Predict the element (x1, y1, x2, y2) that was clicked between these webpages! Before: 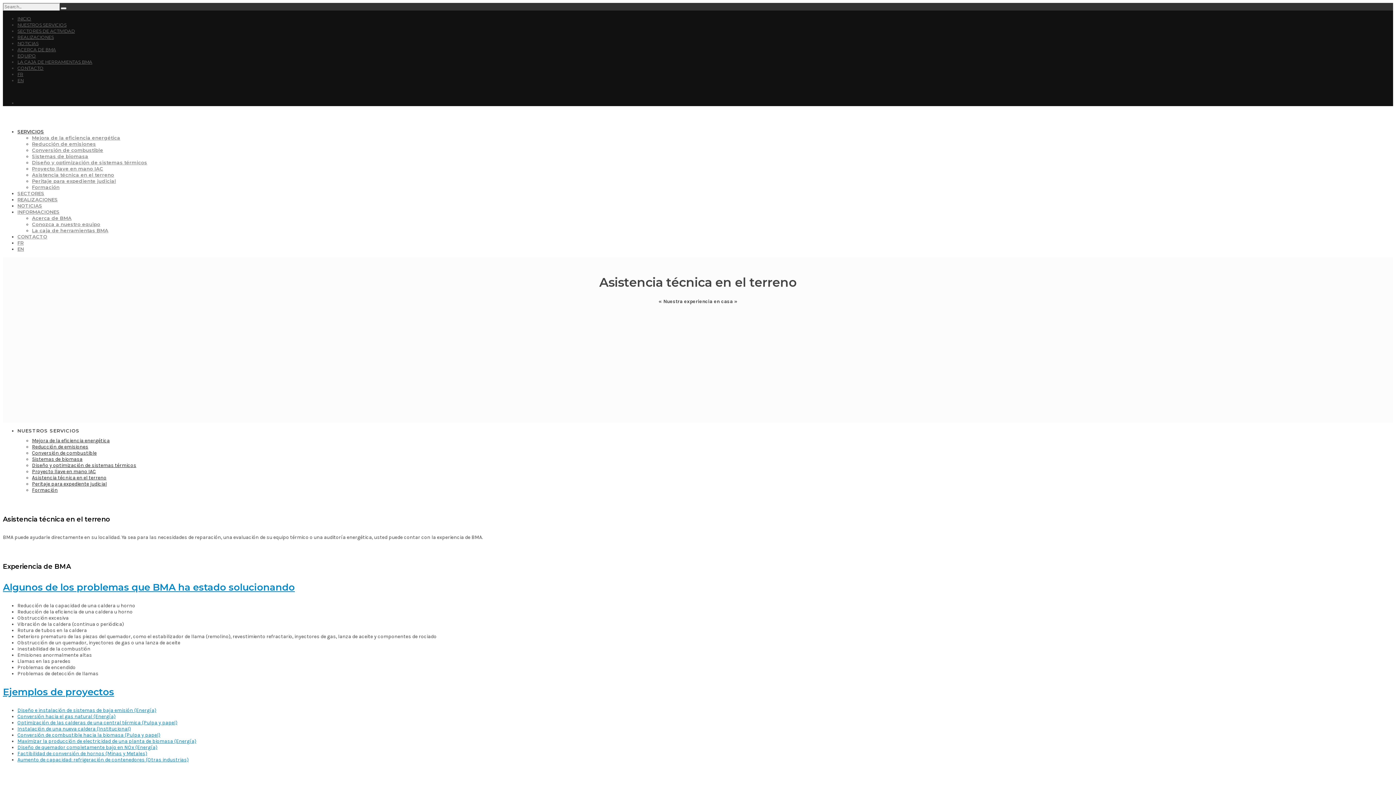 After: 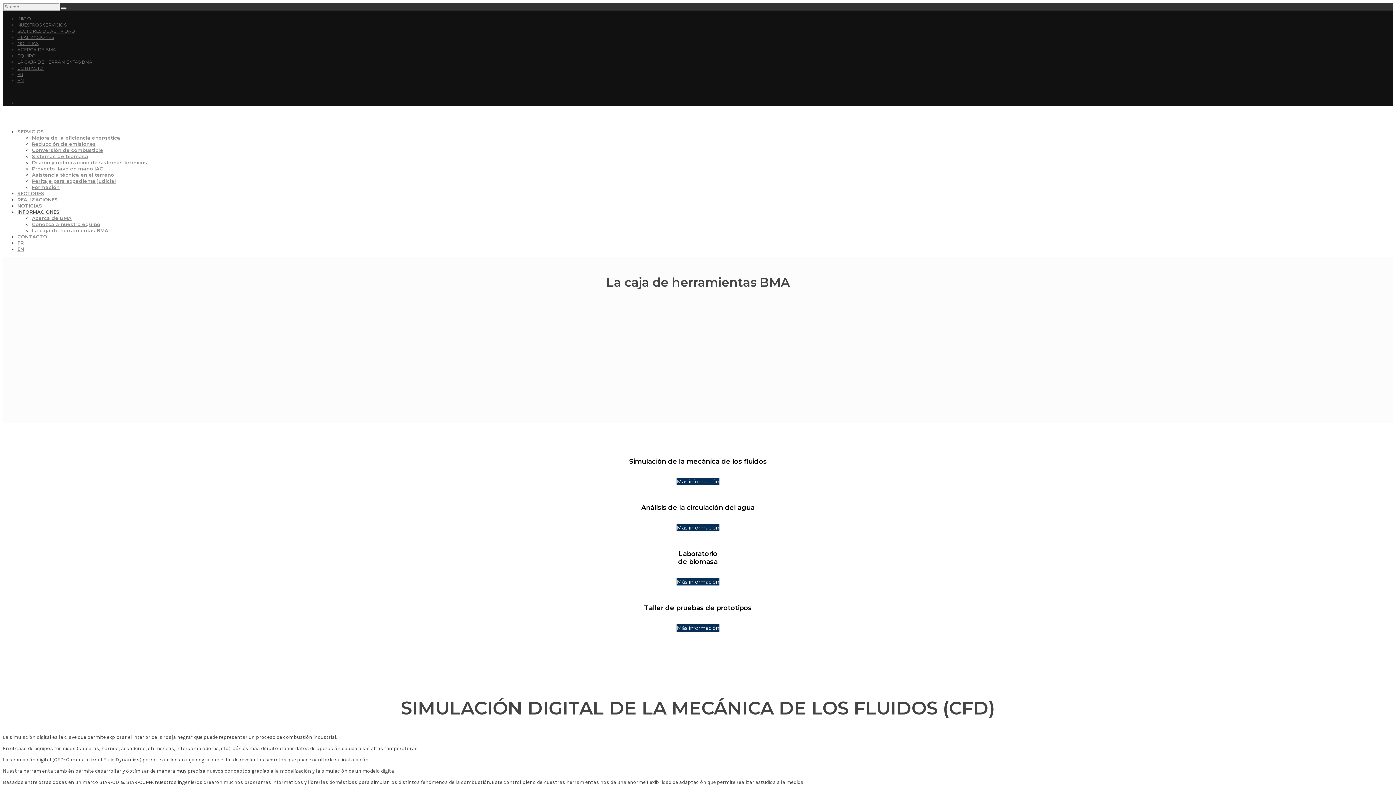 Action: bbox: (17, 59, 92, 64) label: LA CAJA DE HERRAMIENTAS BMA